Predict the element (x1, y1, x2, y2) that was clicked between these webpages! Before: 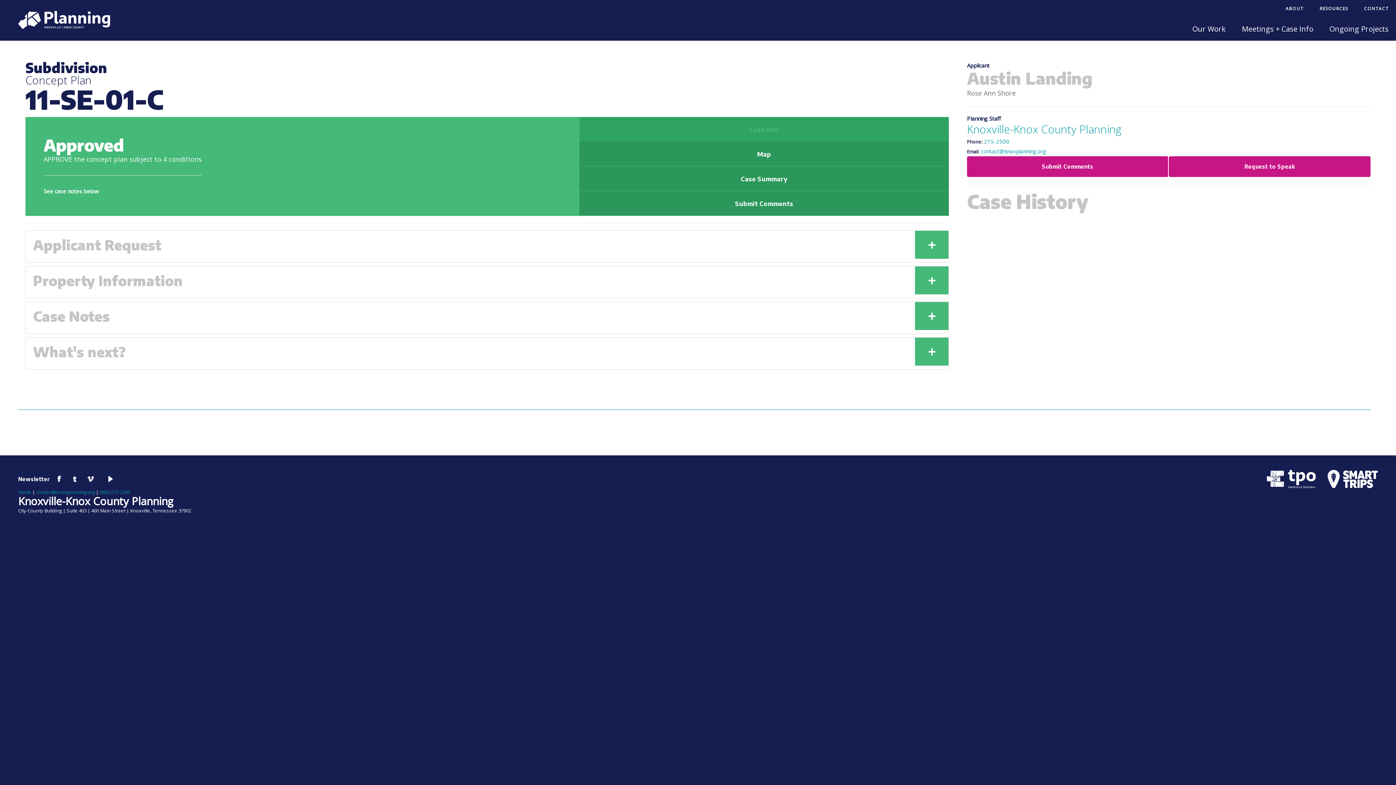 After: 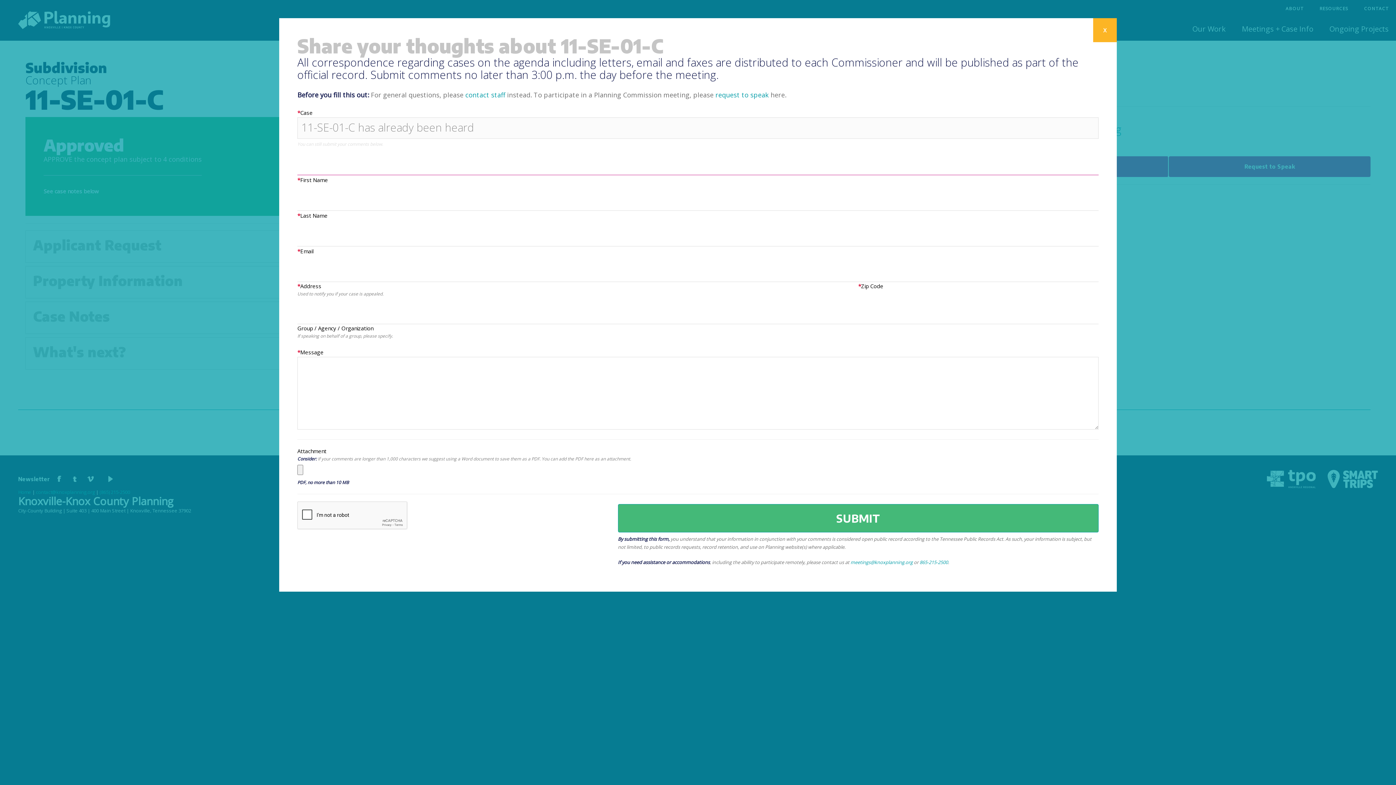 Action: bbox: (967, 156, 1169, 177) label: Submit Comments